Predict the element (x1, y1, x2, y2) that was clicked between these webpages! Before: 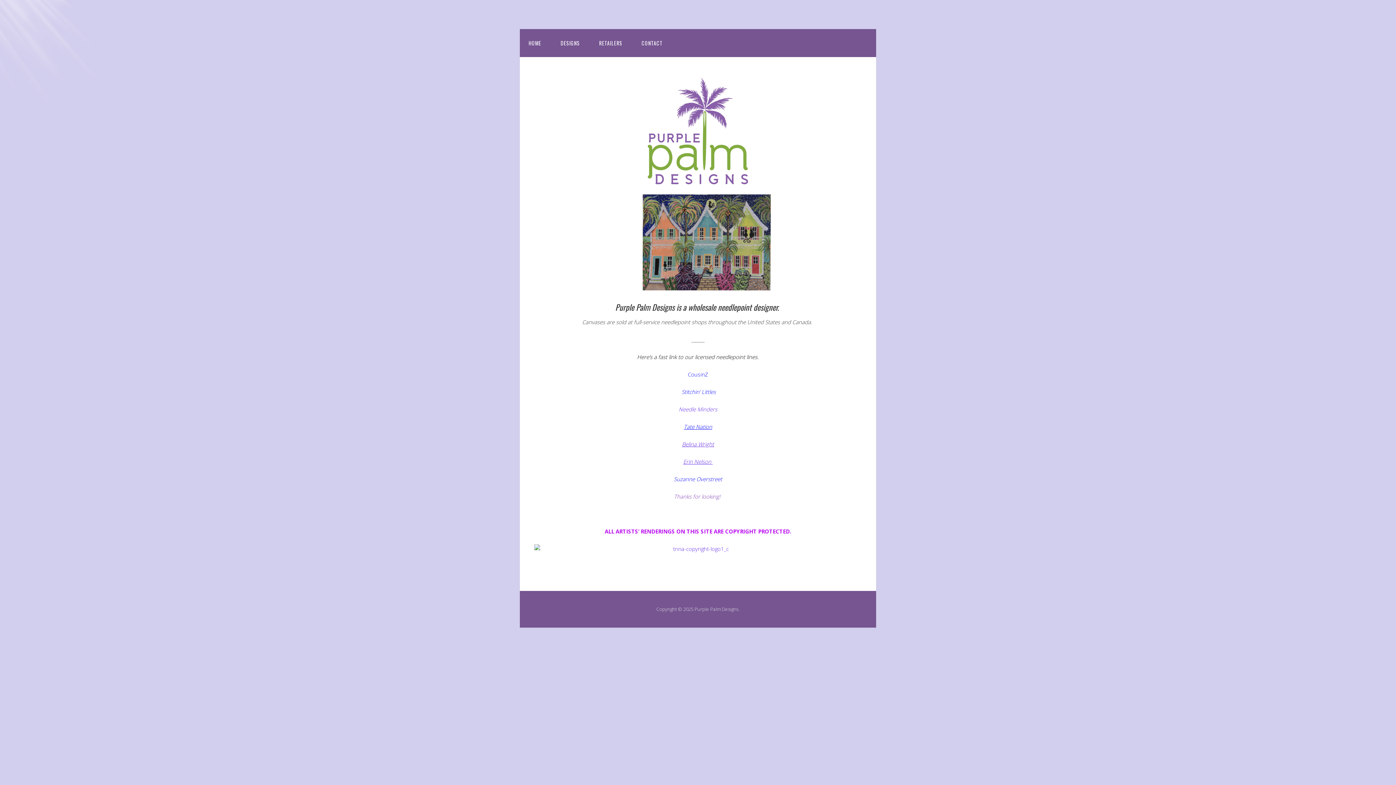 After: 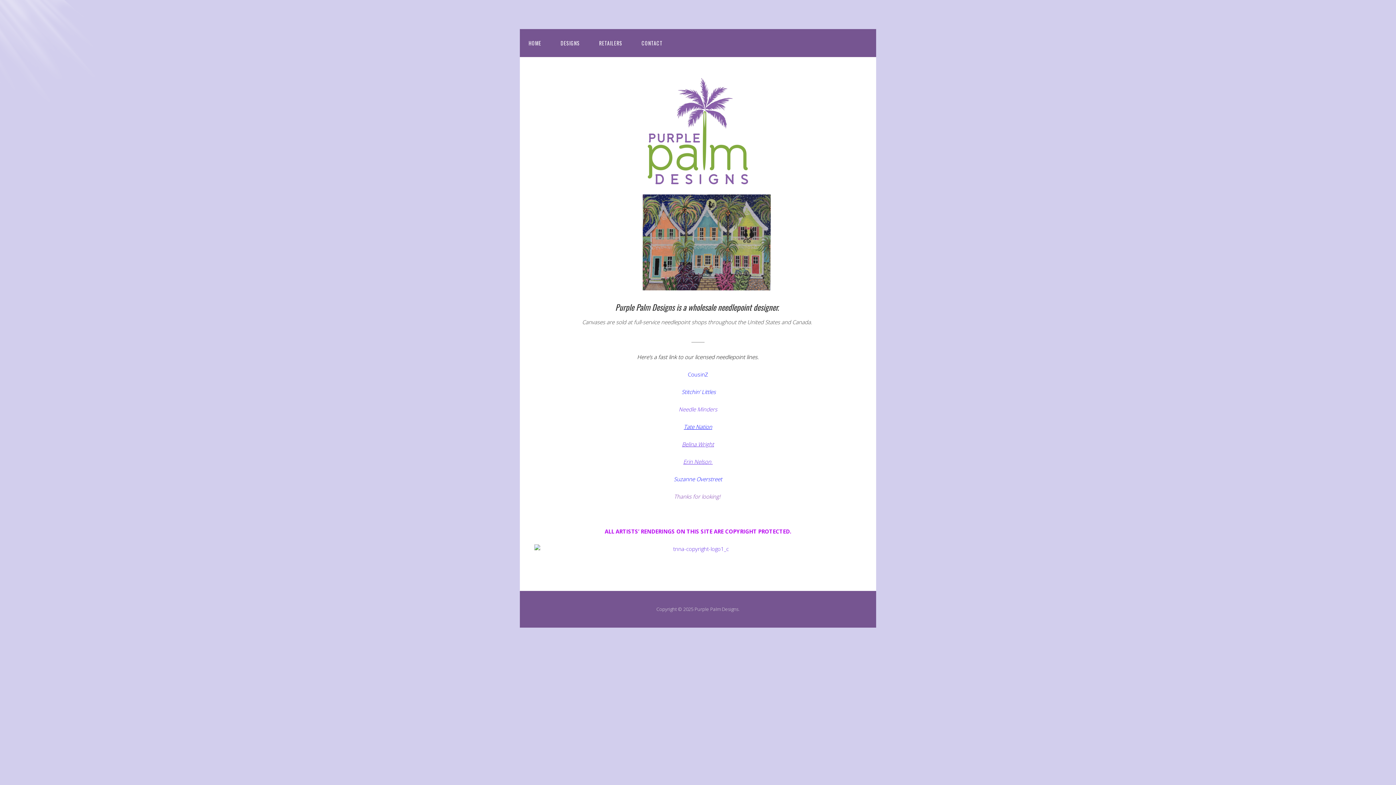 Action: label: Erin Nelson  bbox: (683, 458, 712, 465)